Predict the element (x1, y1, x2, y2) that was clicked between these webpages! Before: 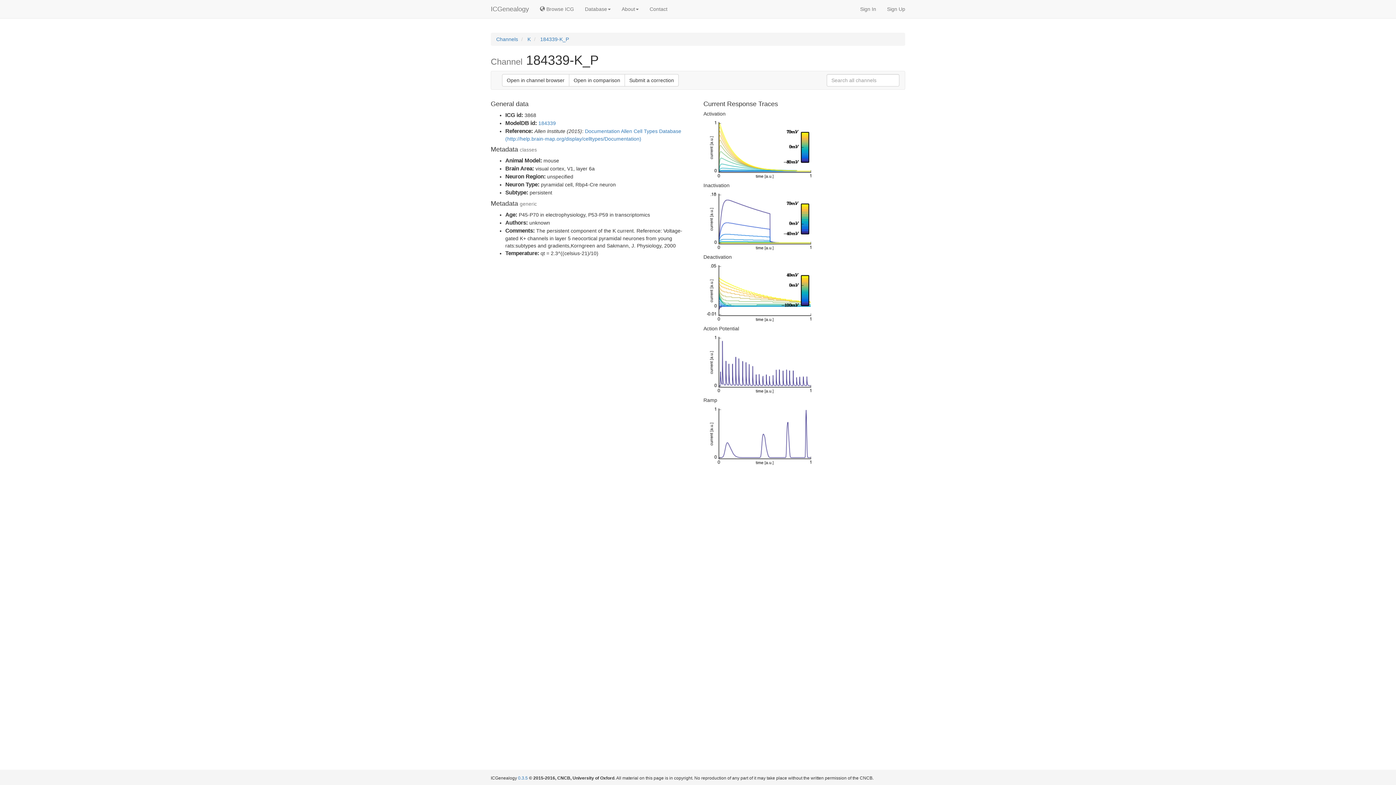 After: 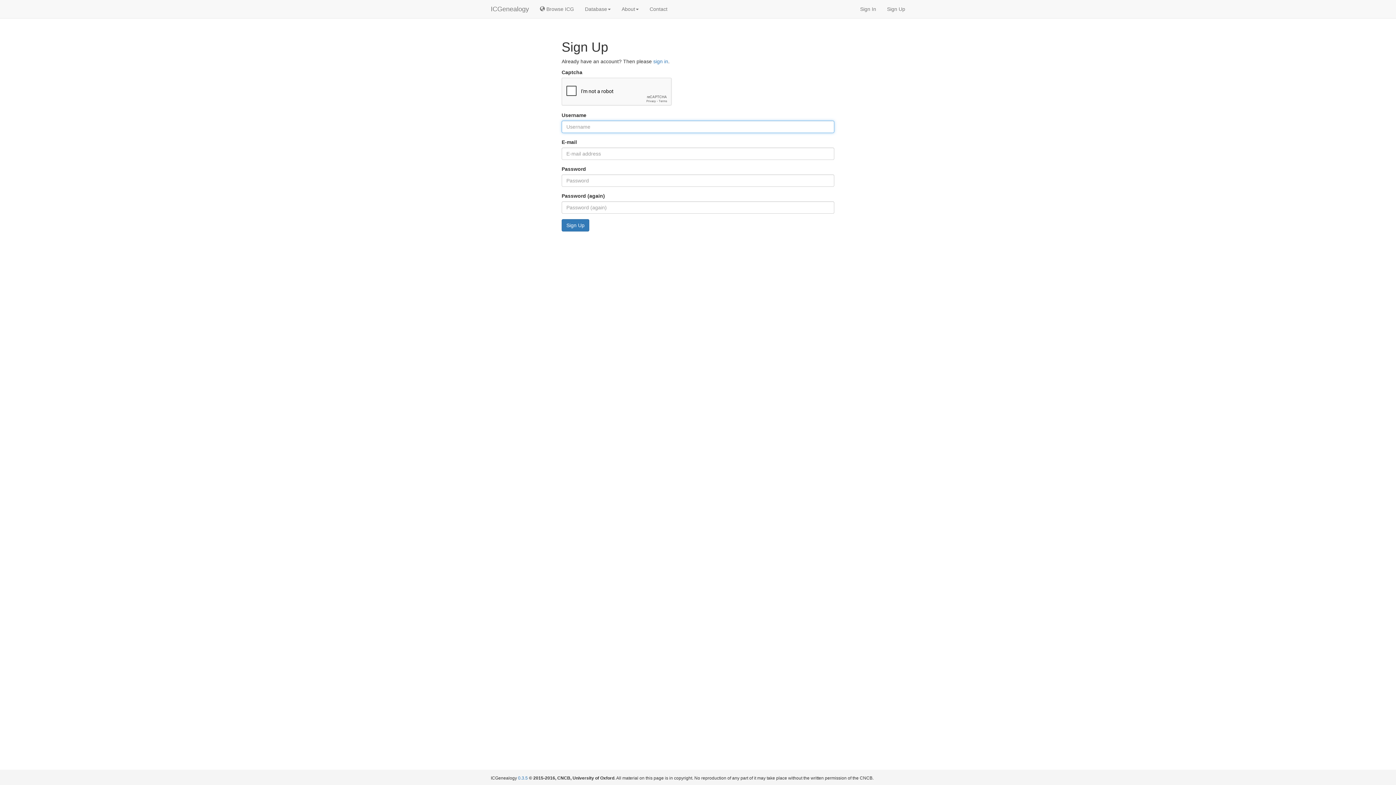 Action: bbox: (881, 0, 910, 18) label: Sign Up